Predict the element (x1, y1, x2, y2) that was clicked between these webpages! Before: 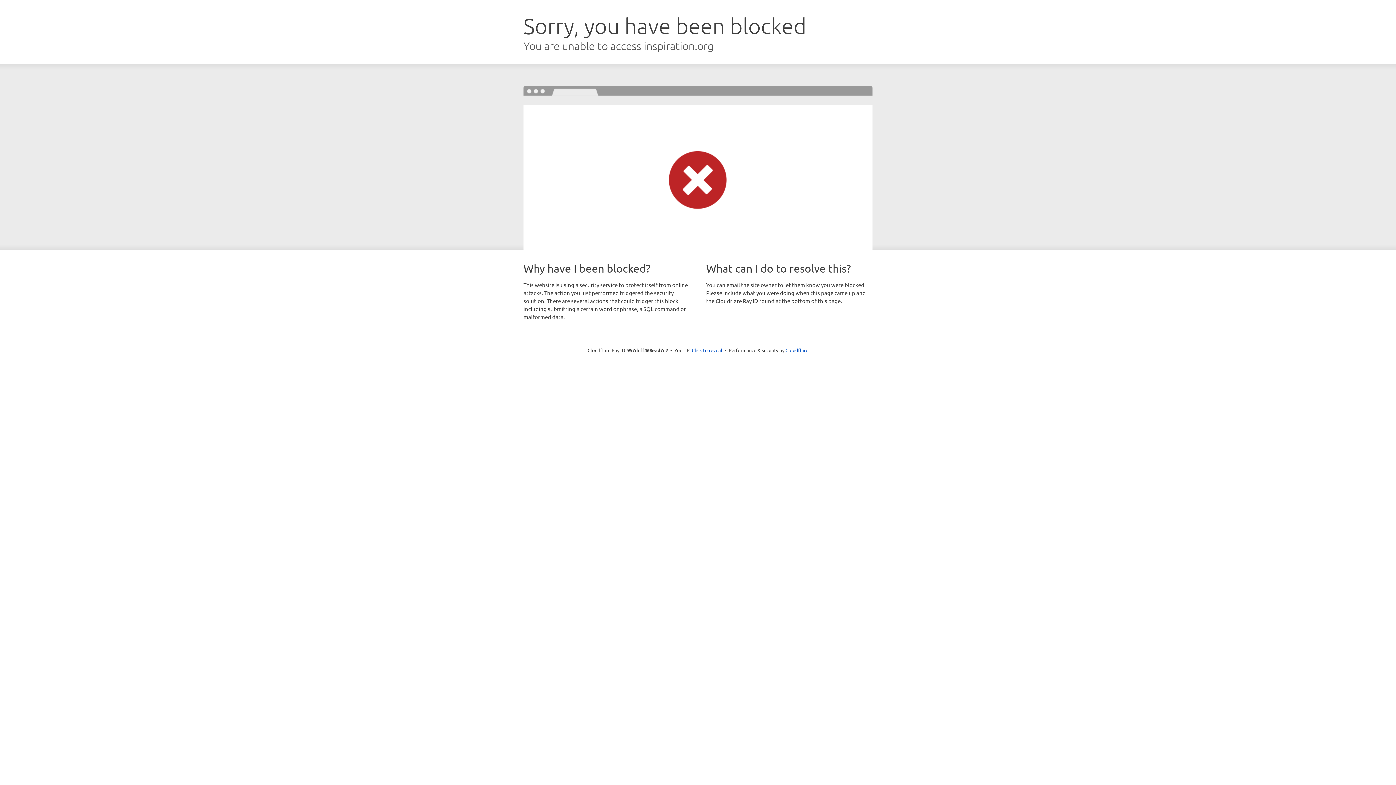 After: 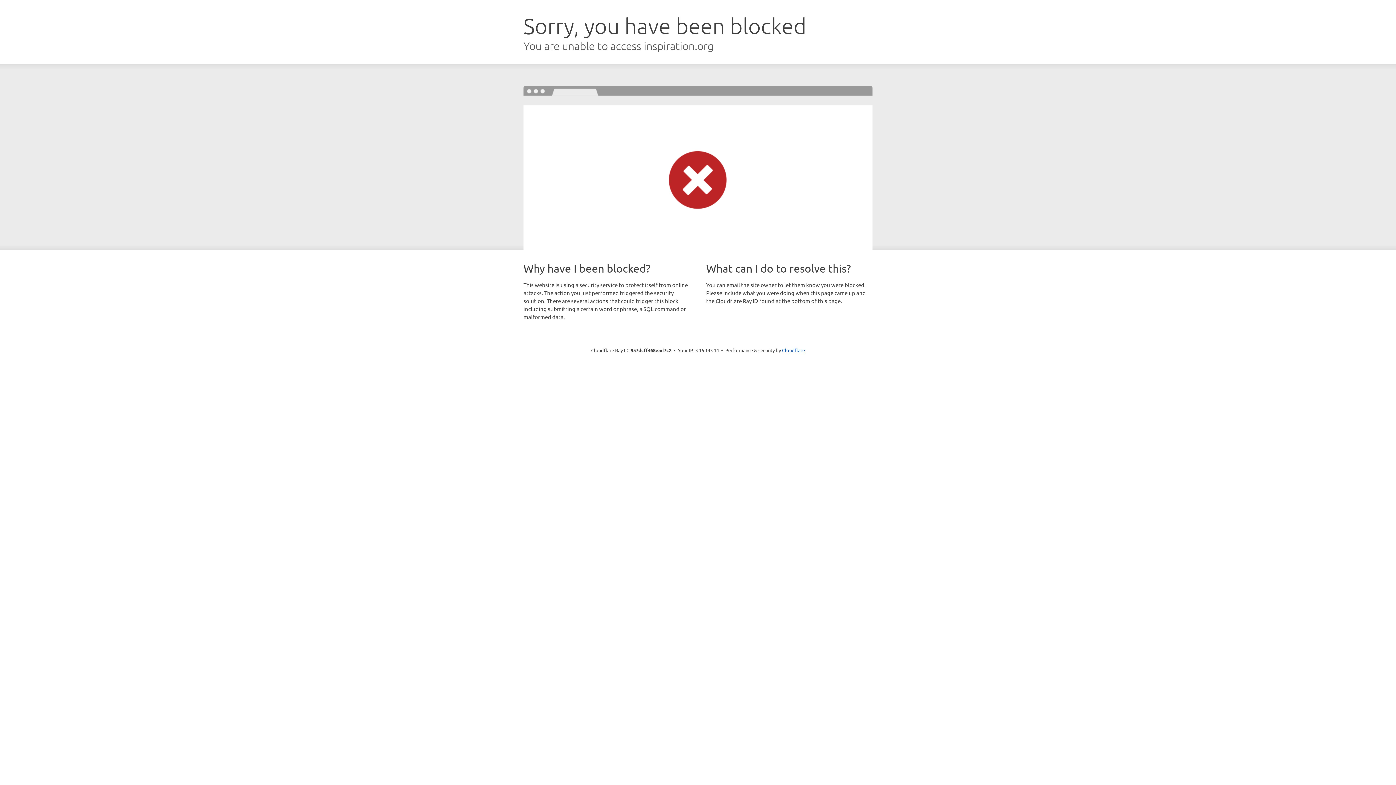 Action: label: Click to reveal bbox: (692, 346, 722, 353)